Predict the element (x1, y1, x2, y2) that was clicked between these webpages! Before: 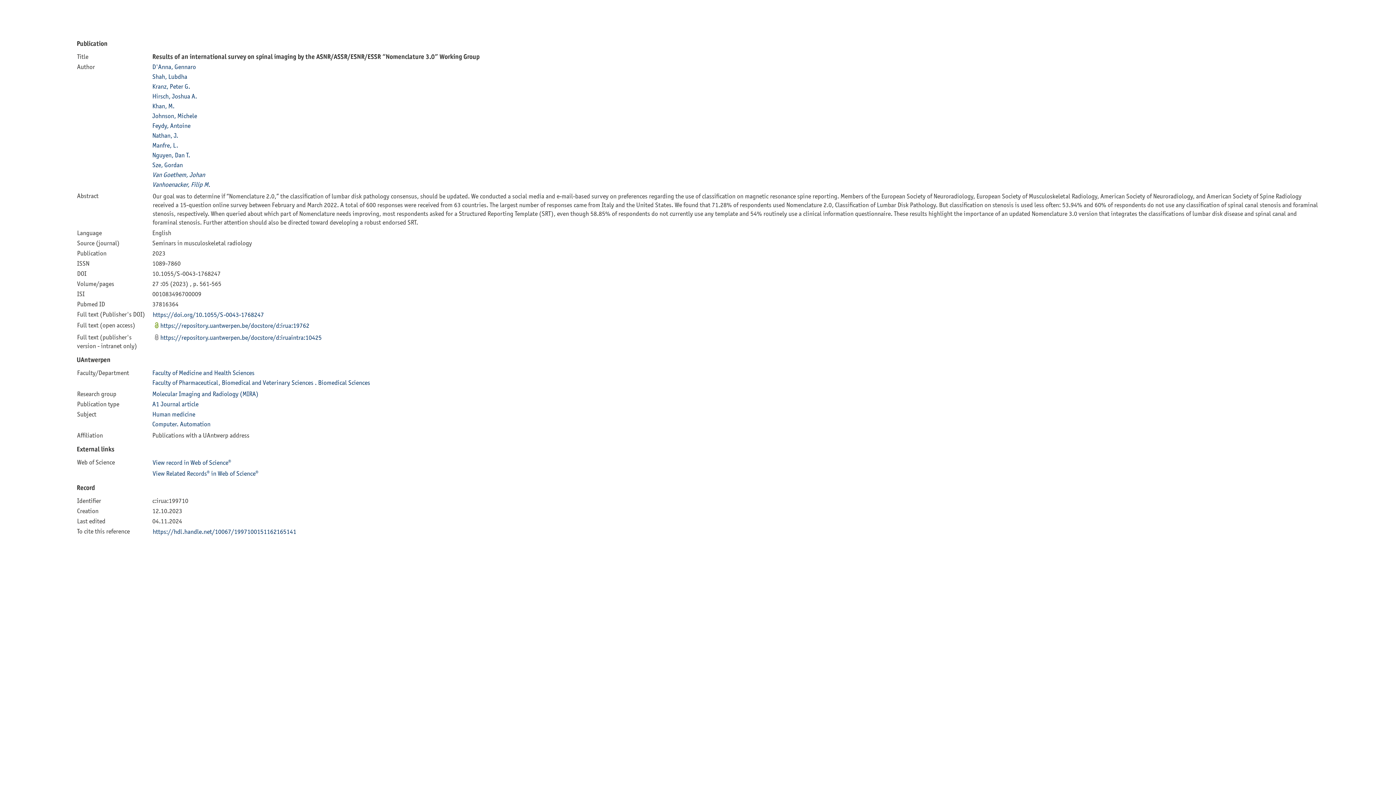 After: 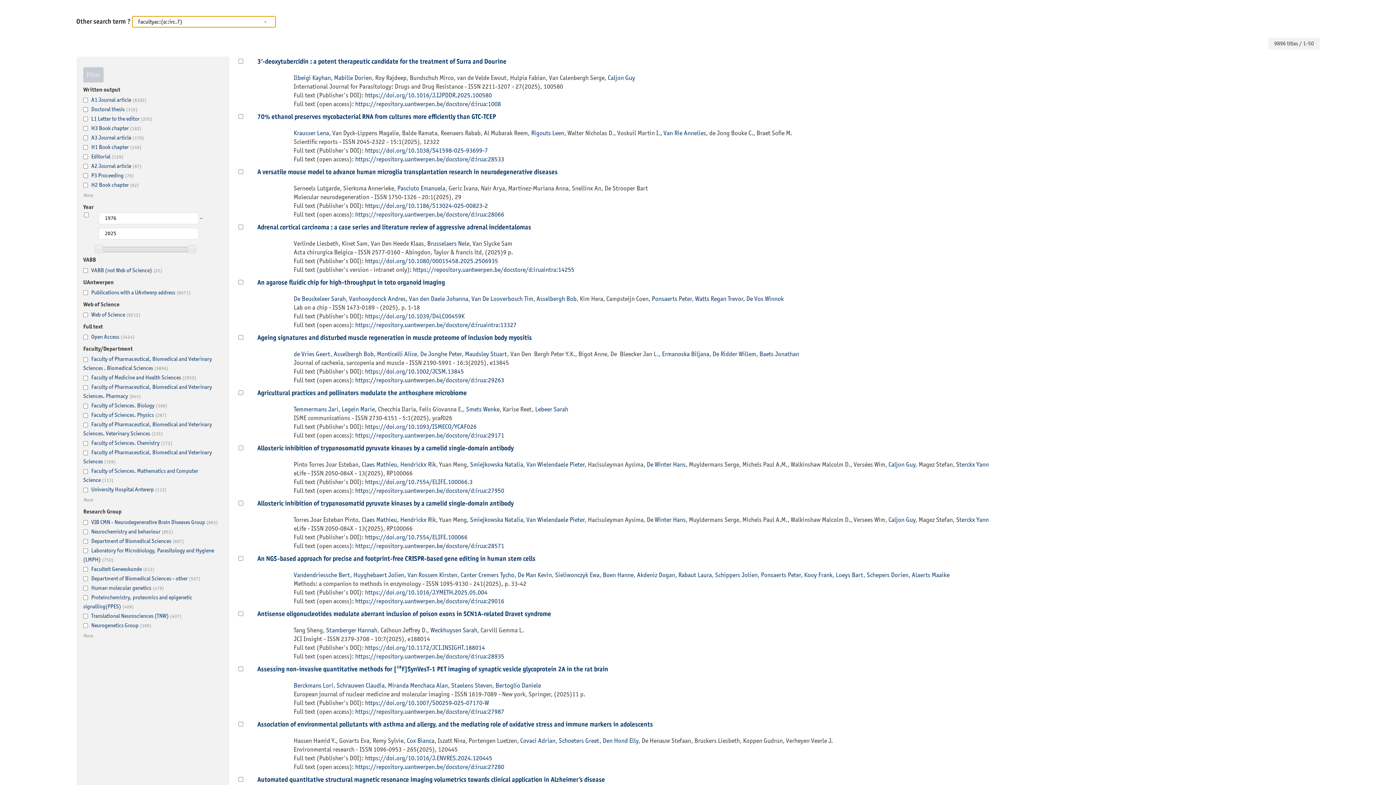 Action: label: Faculty of Pharmaceutical, Biomedical and Veterinary Sciences . Biomedical Sciences bbox: (152, 378, 370, 386)